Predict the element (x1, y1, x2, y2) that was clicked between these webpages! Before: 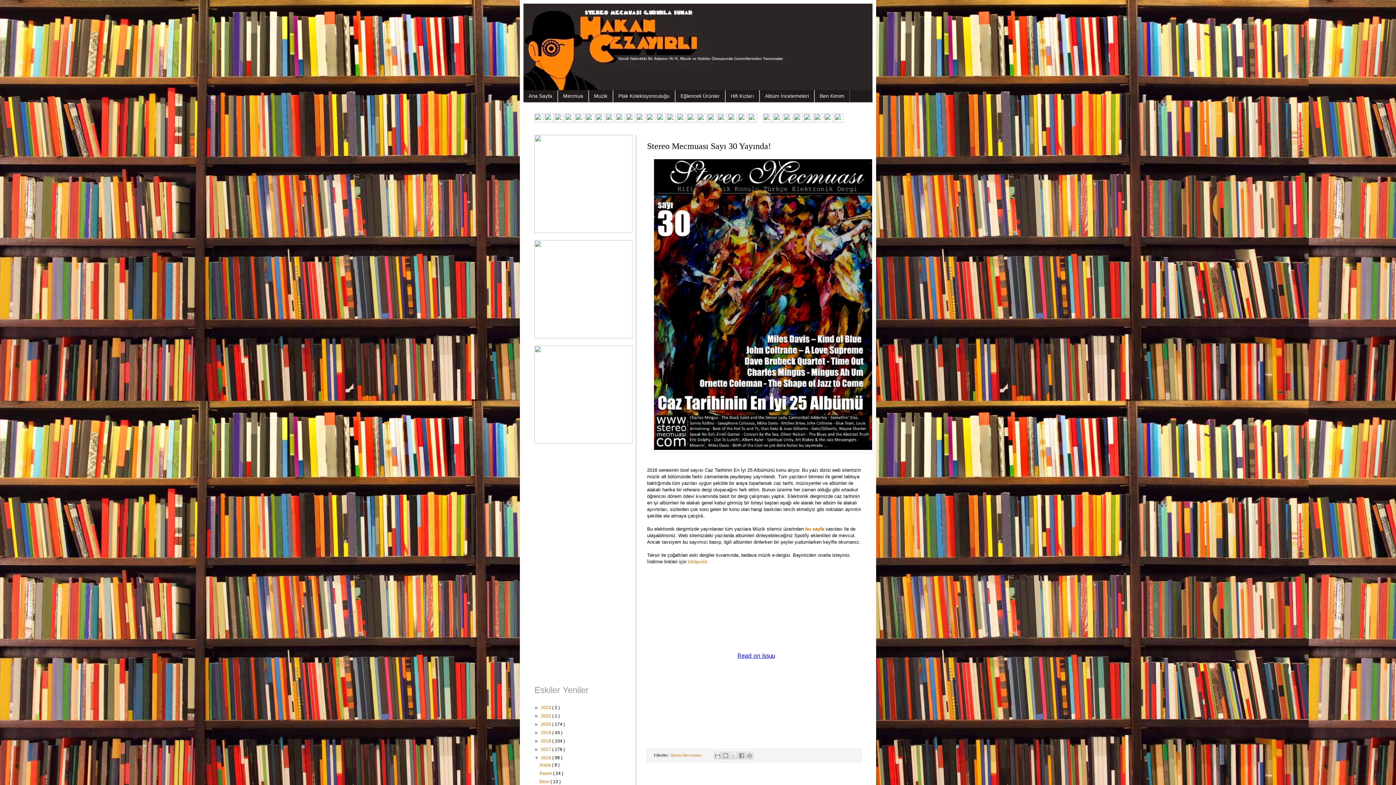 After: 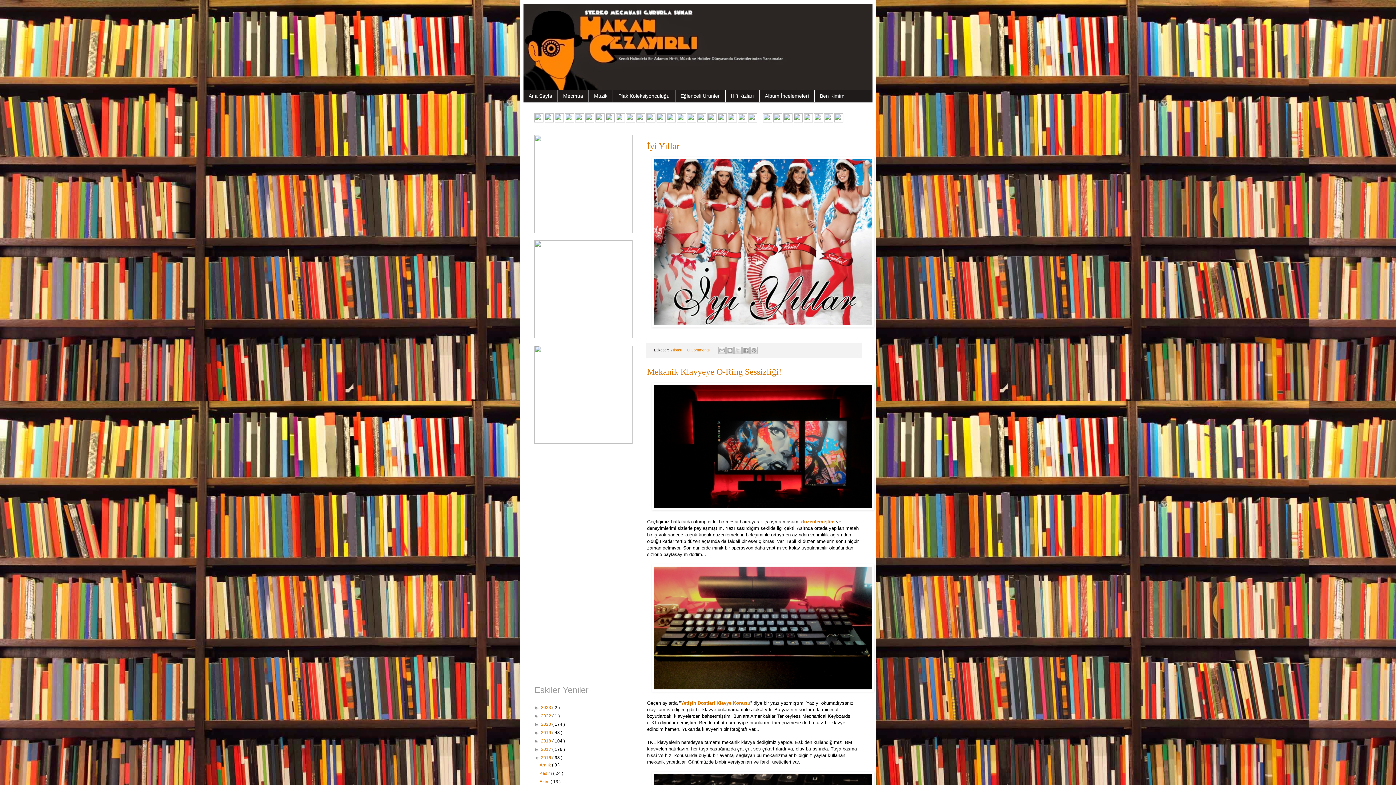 Action: label: 2016  bbox: (541, 755, 552, 760)